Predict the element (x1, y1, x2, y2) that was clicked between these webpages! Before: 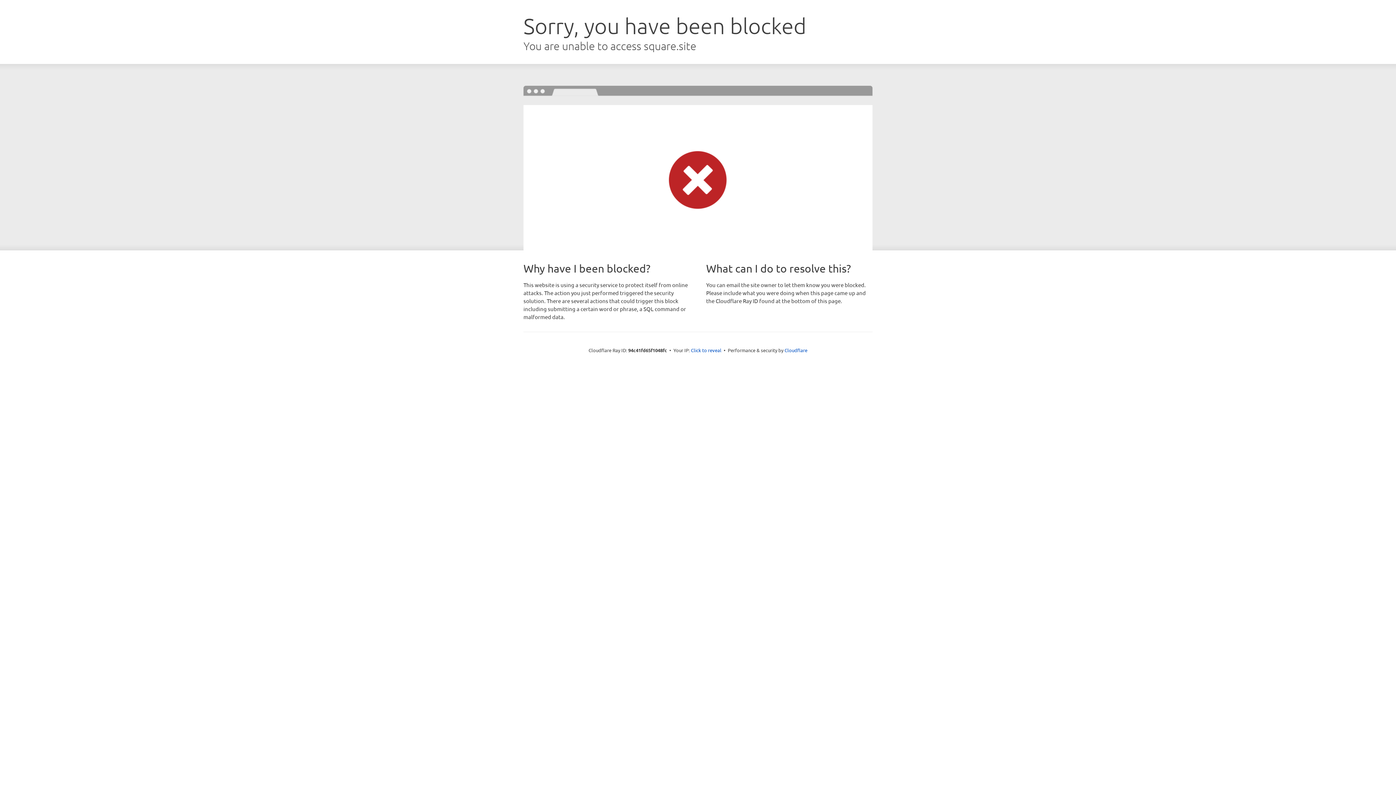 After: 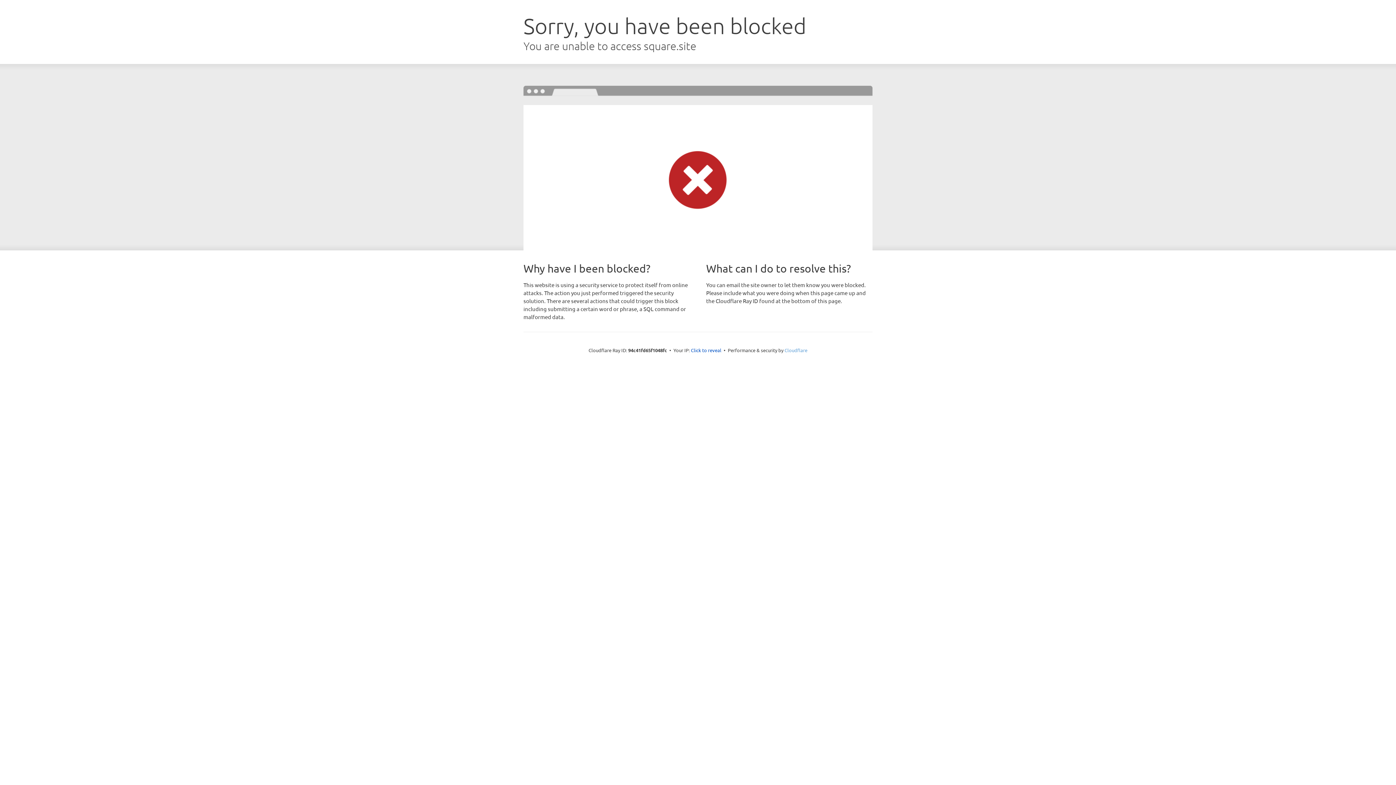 Action: bbox: (784, 347, 807, 353) label: Cloudflare